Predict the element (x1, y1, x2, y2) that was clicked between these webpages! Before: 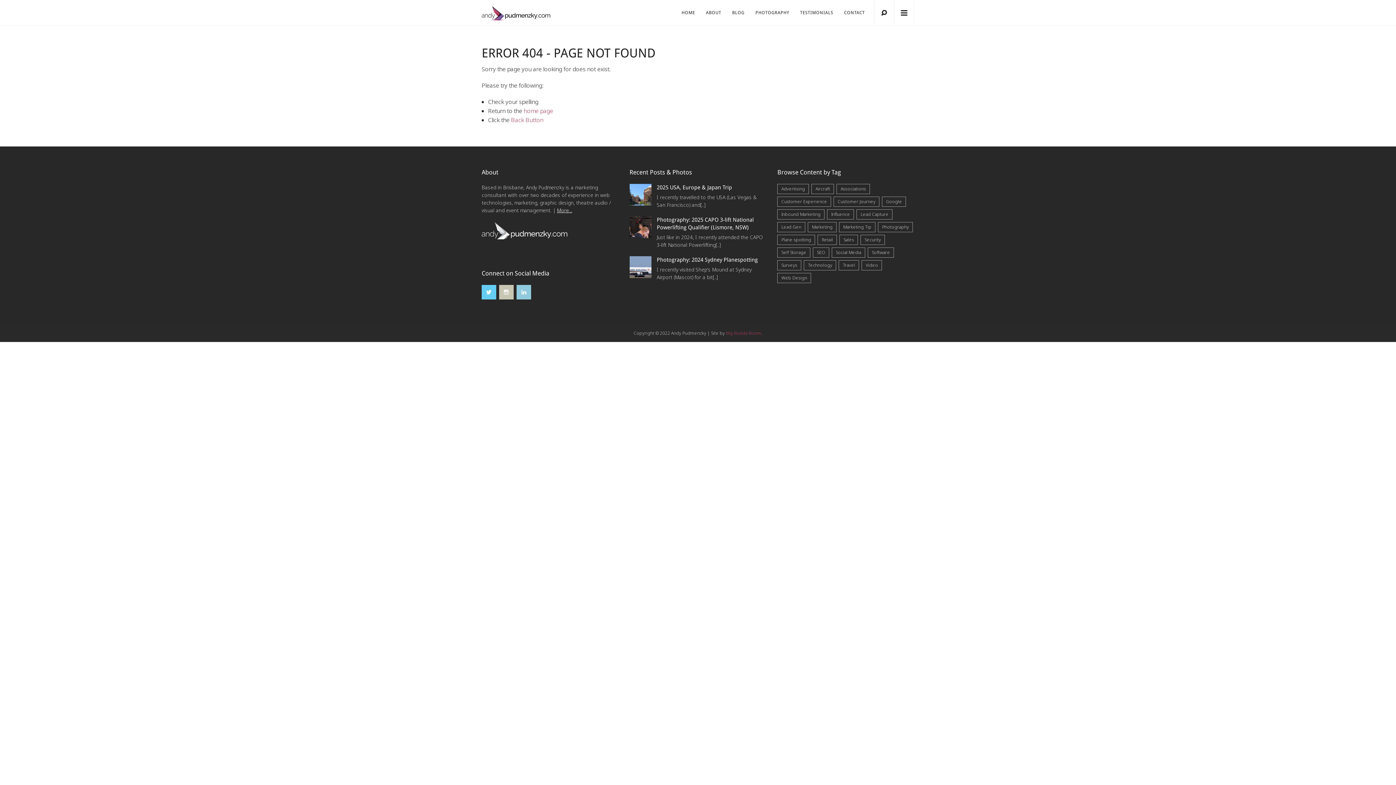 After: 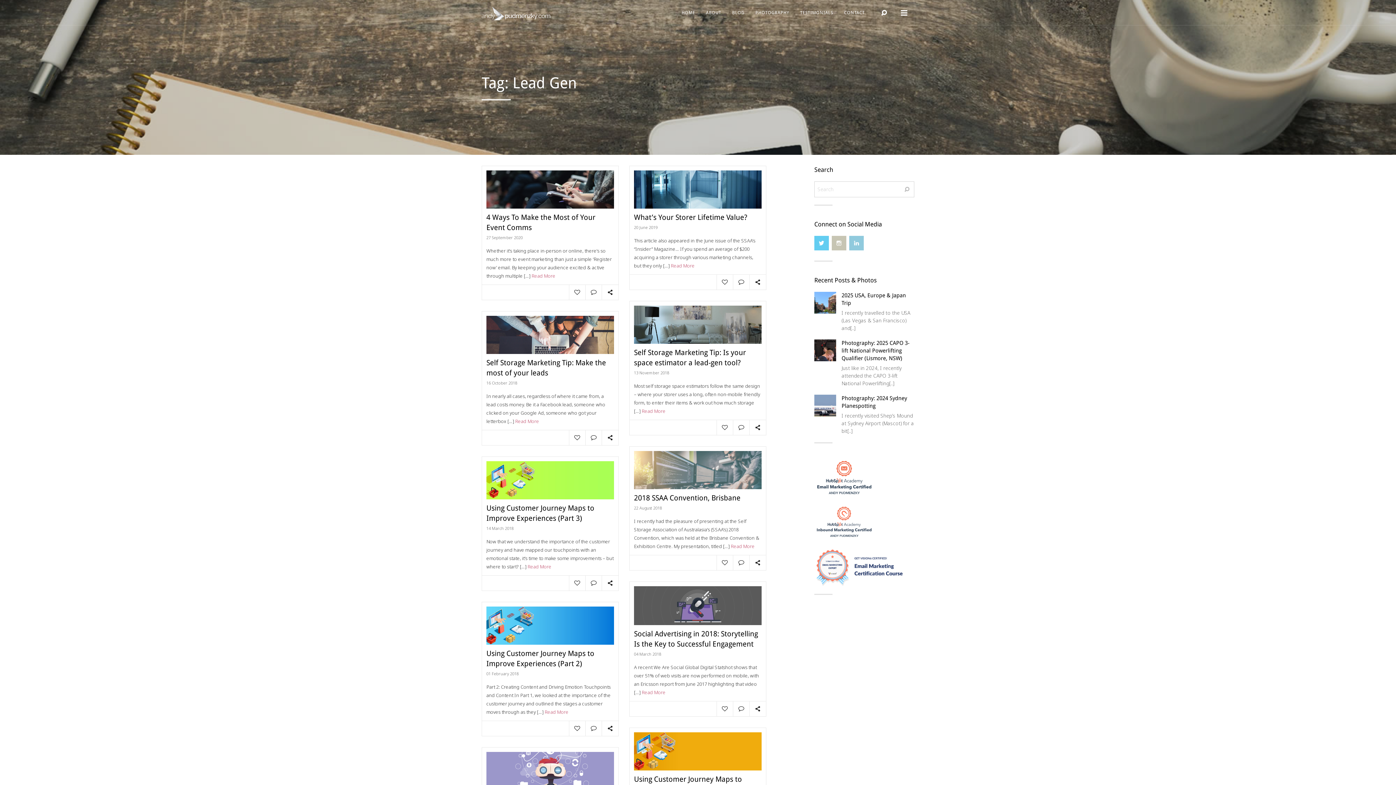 Action: bbox: (777, 222, 805, 232) label: Lead Gen (19 items)